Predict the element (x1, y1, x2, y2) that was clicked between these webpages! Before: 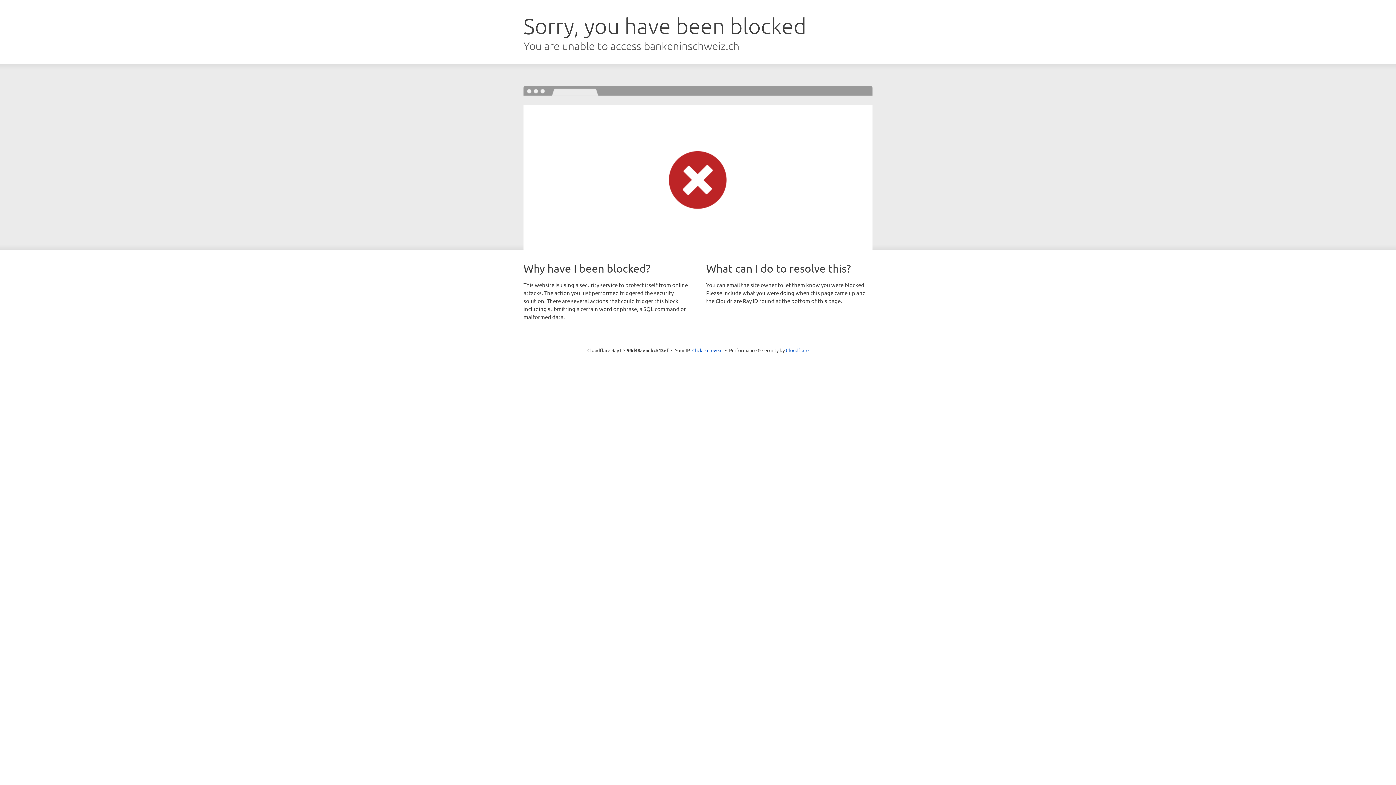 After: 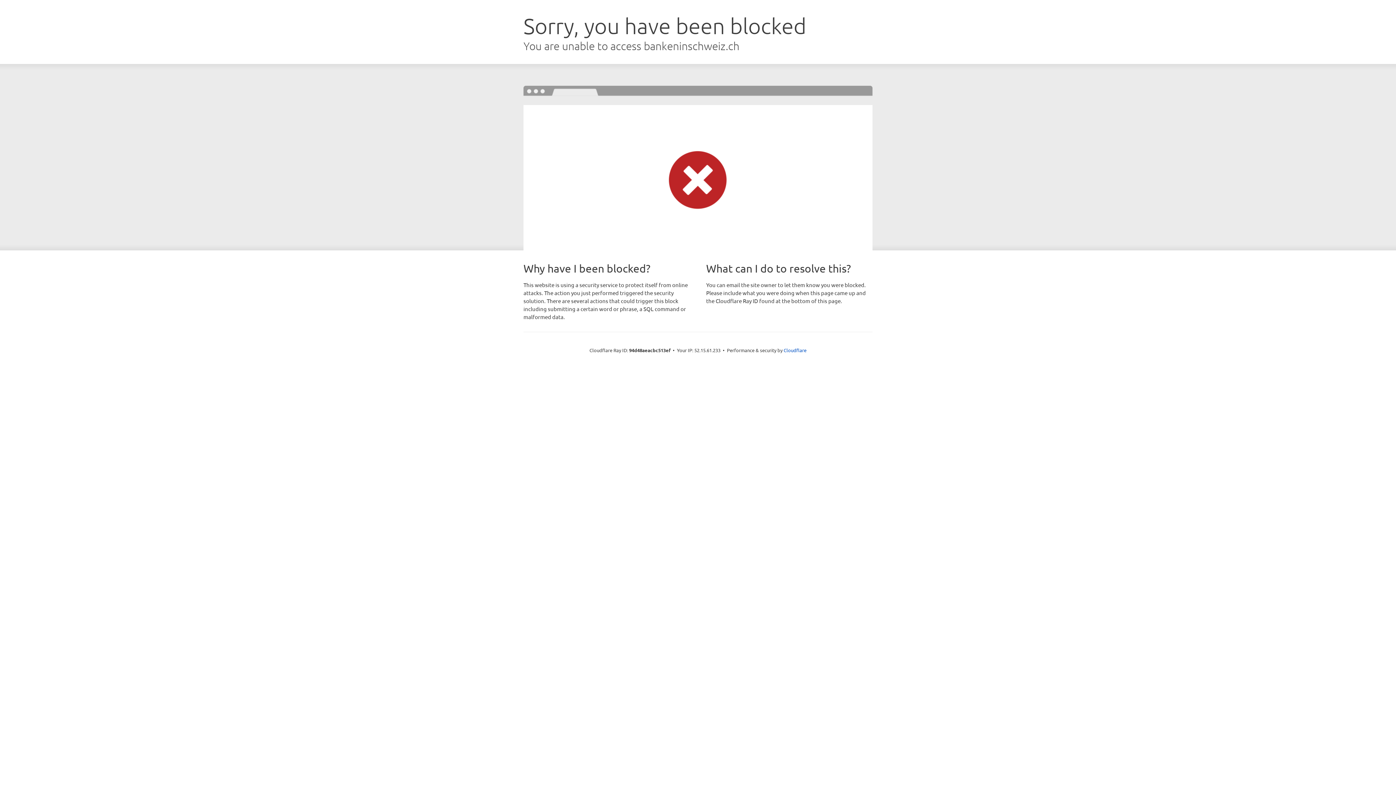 Action: bbox: (692, 346, 722, 353) label: Click to reveal